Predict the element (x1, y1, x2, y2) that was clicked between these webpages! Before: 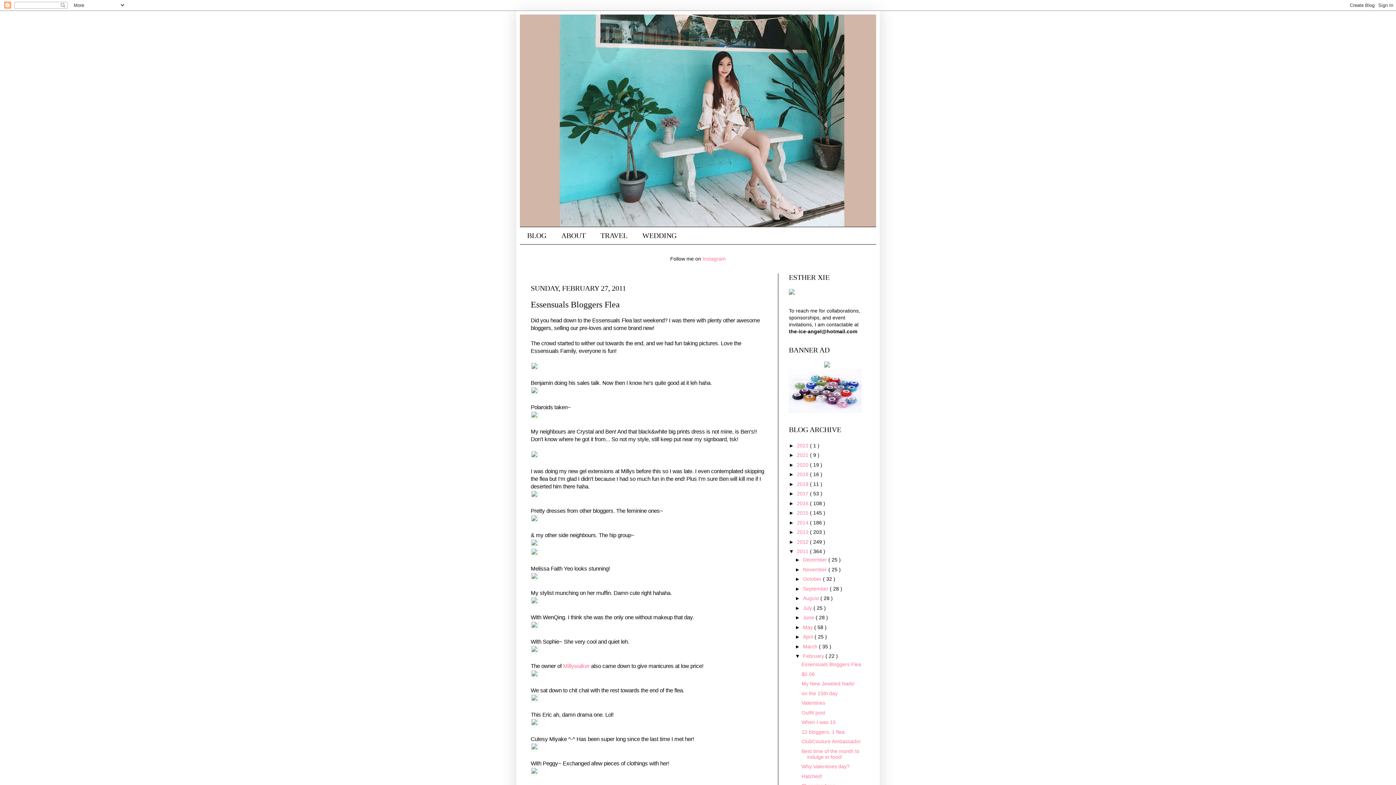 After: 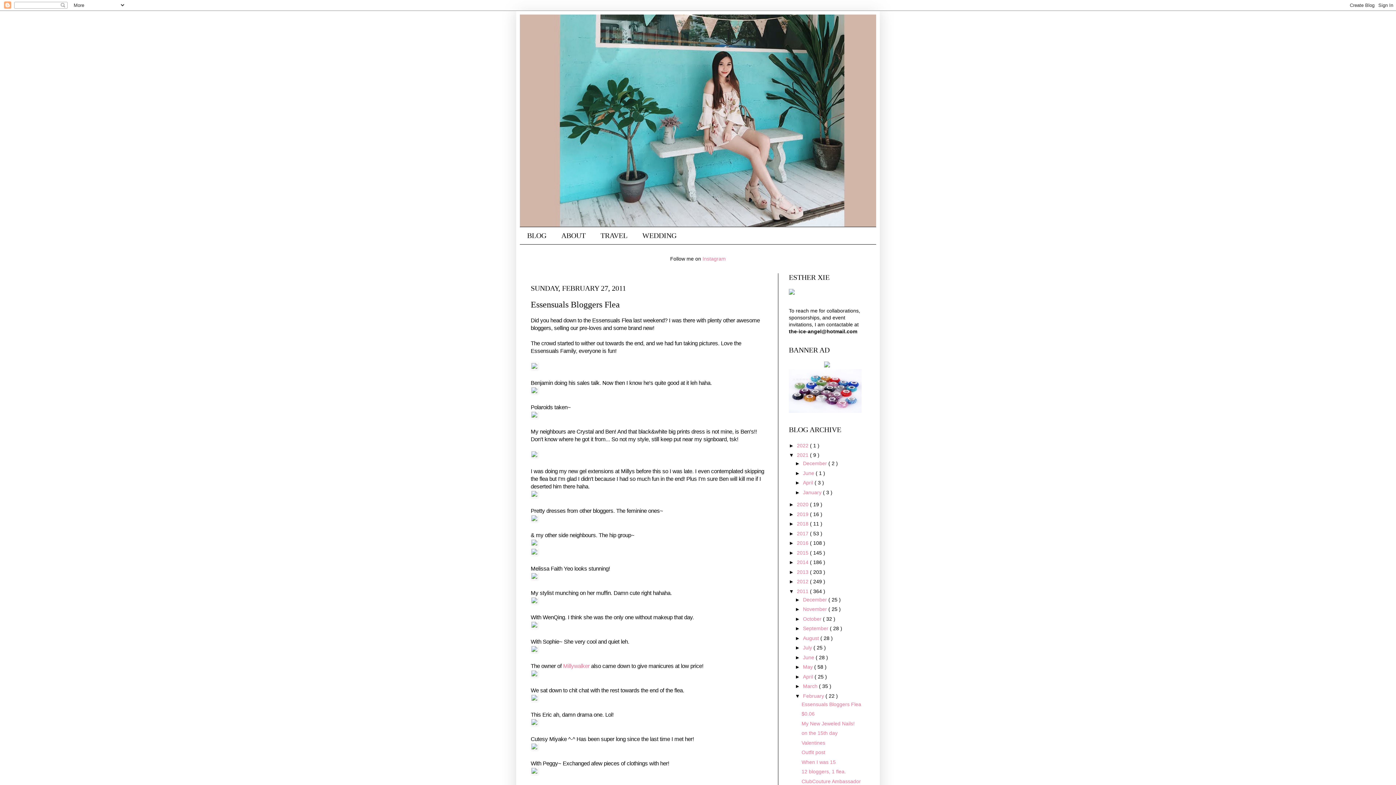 Action: label: ►   bbox: (789, 452, 797, 458)